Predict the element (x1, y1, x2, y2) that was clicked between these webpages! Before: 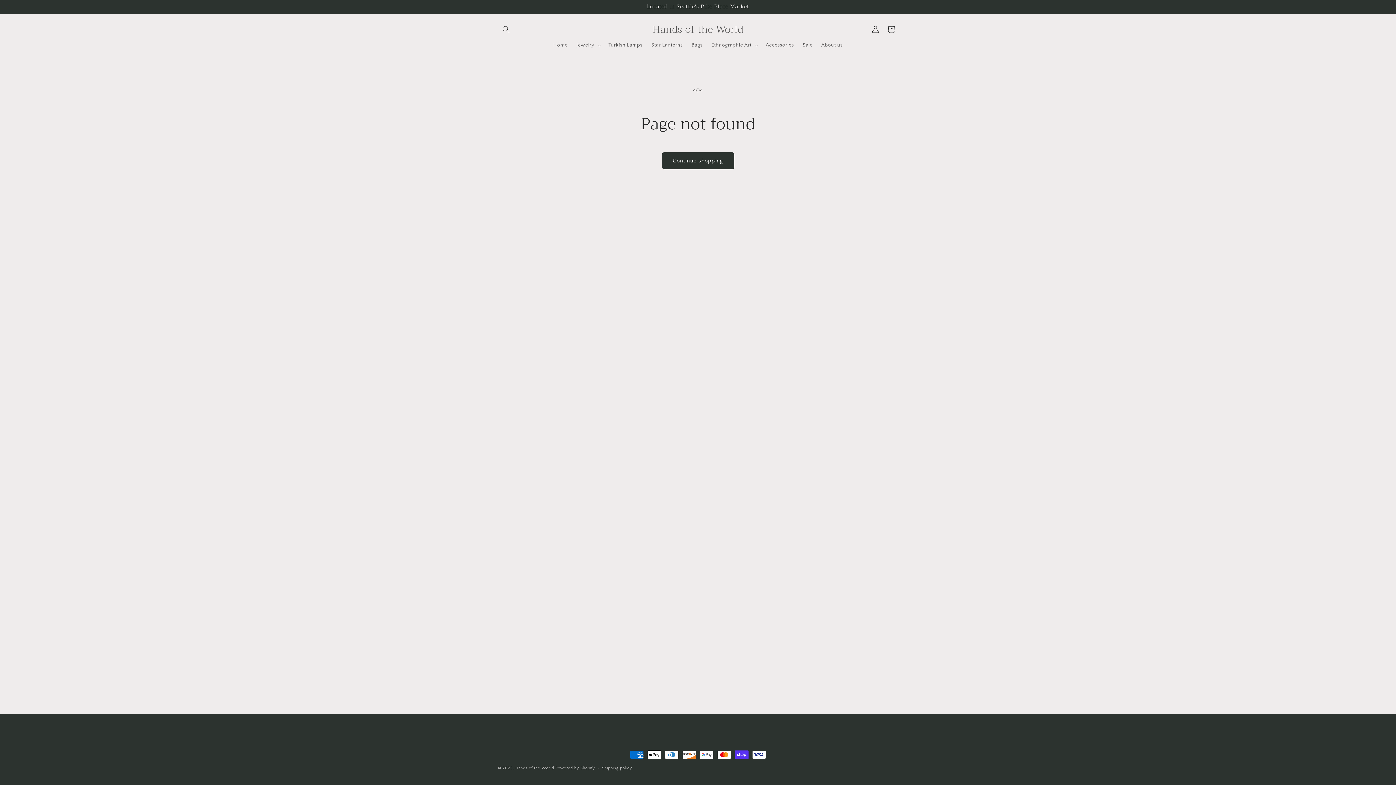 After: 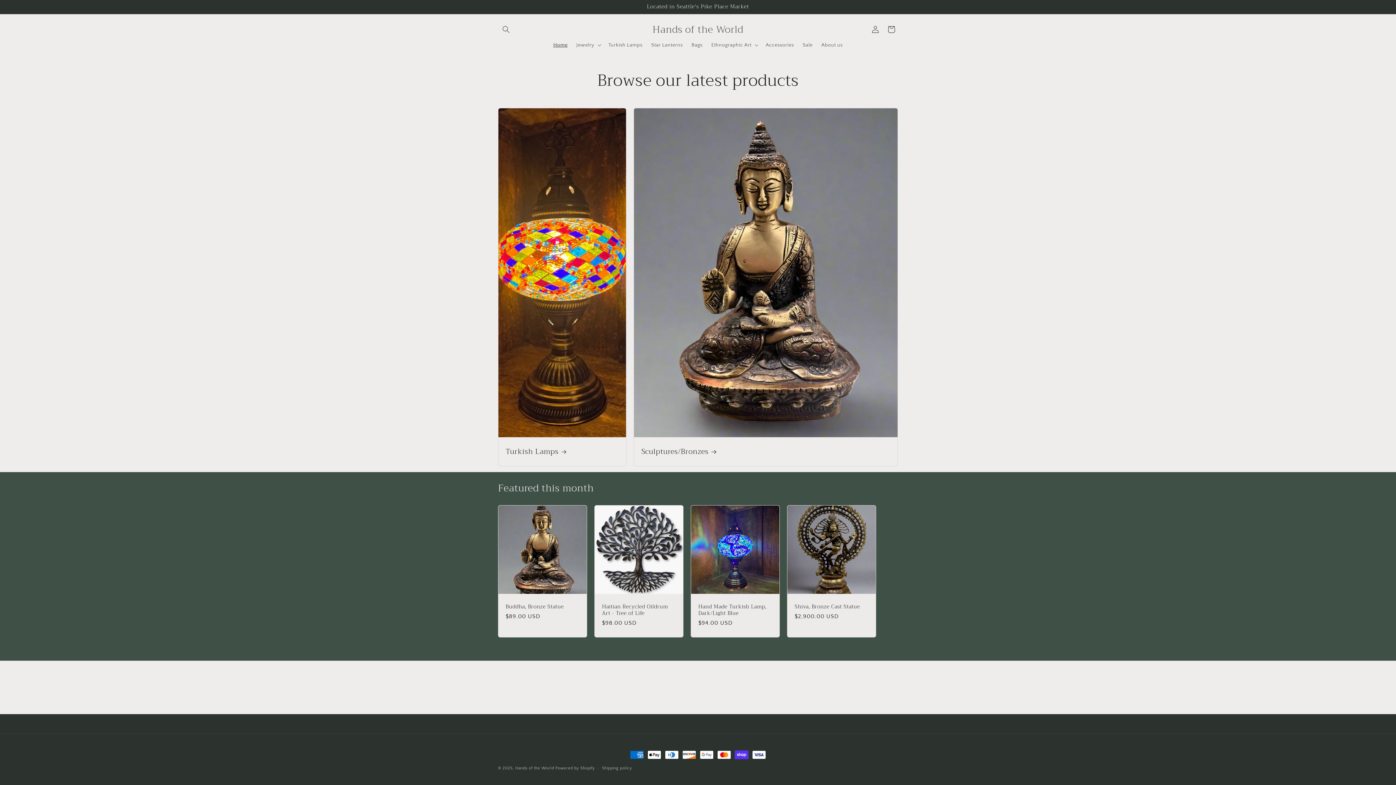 Action: bbox: (549, 37, 572, 52) label: Home